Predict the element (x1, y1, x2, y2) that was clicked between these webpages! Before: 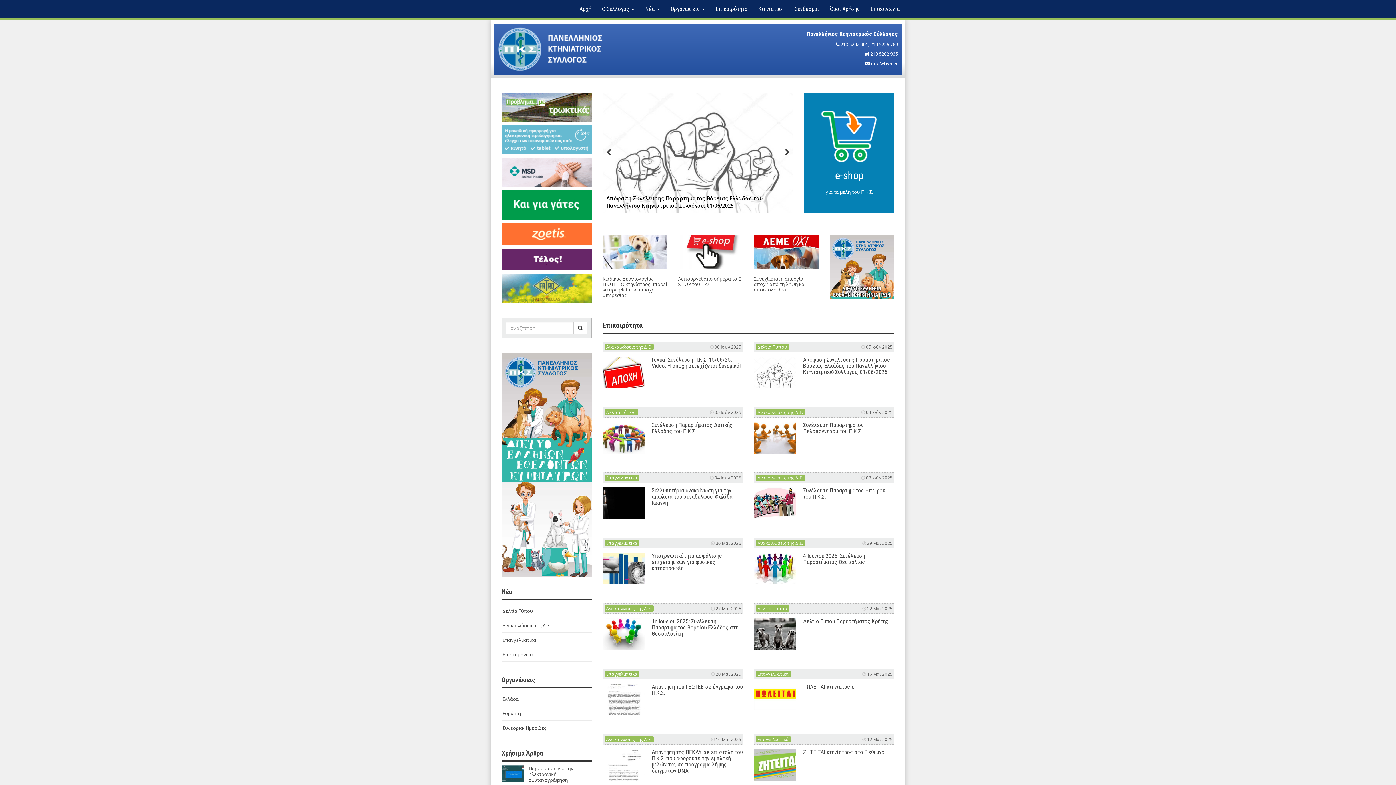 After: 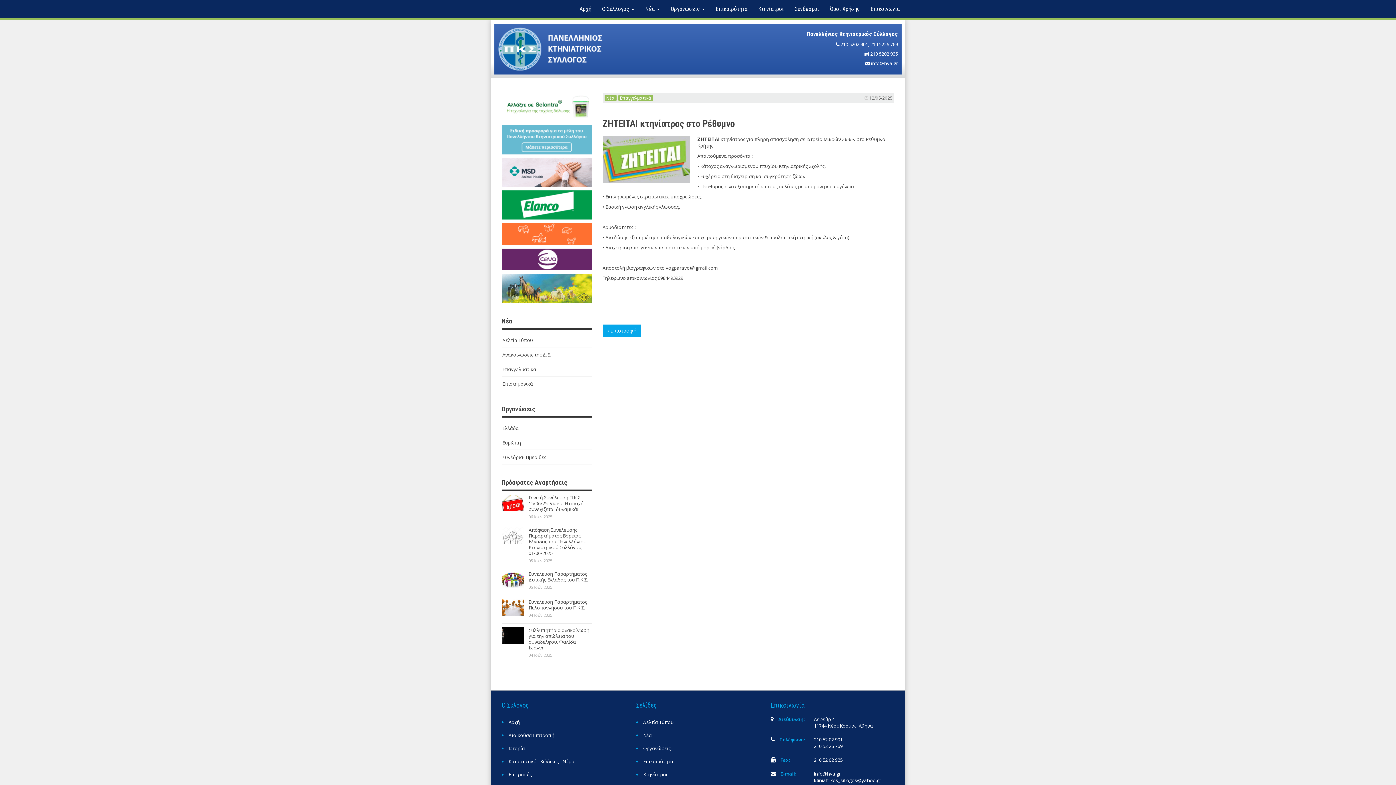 Action: label: ΖΗΤΕΙΤΑΙ κτηνίατρος στο Ρέθυμνο bbox: (803, 749, 884, 755)